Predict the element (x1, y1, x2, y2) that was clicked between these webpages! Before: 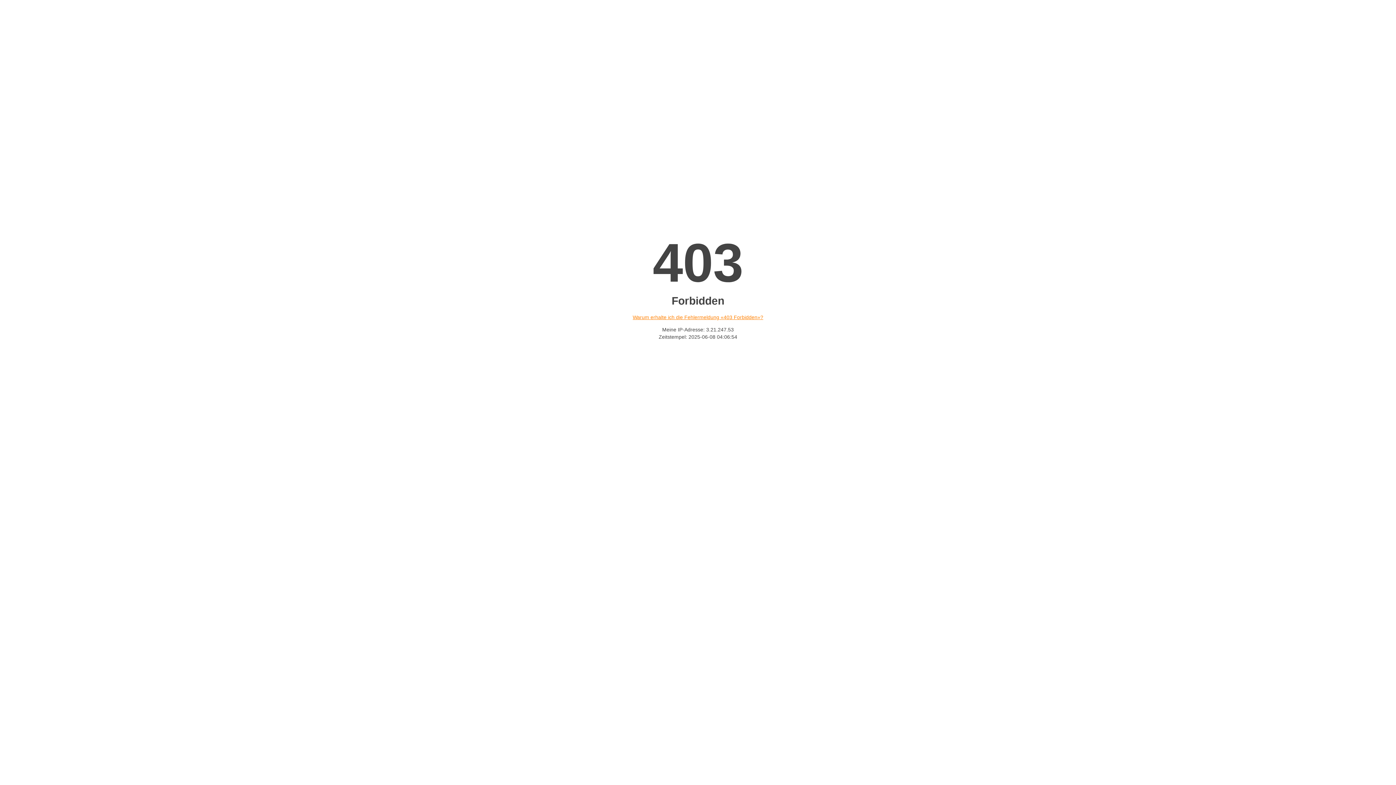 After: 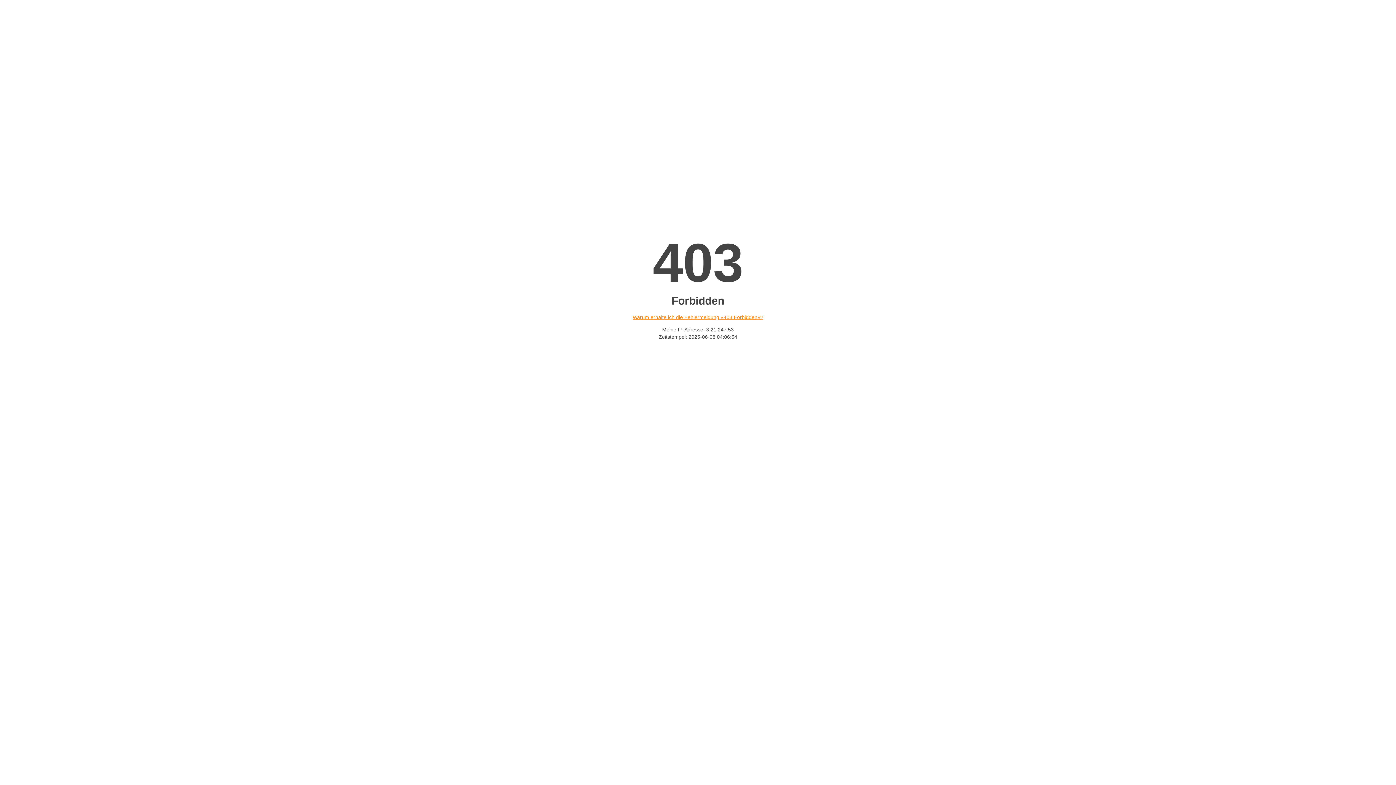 Action: bbox: (632, 314, 763, 320) label: Warum erhalte ich die Fehlermeldung «403 Forbidden»?